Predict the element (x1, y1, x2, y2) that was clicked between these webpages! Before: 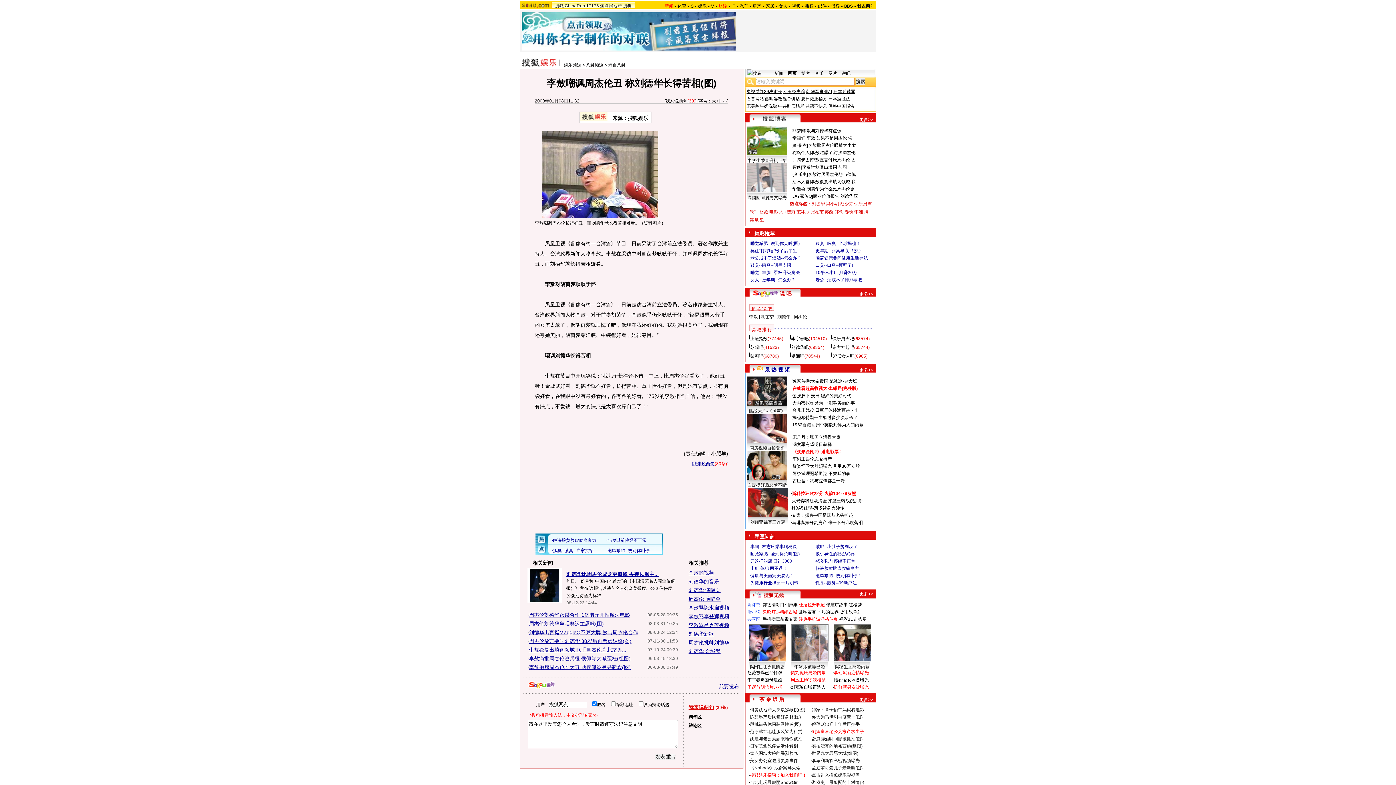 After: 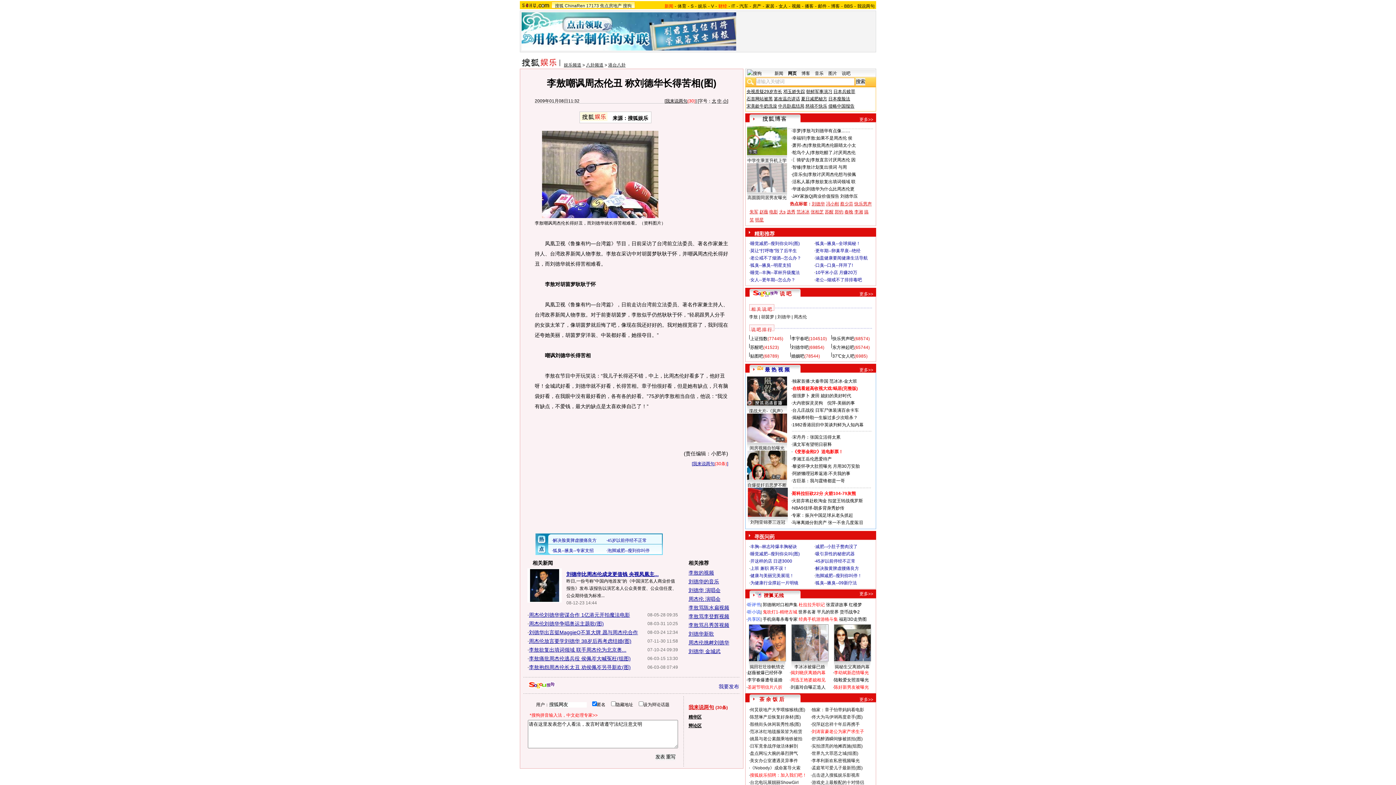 Action: label: 刘涛富豪老公为家产求生子 bbox: (812, 729, 864, 734)